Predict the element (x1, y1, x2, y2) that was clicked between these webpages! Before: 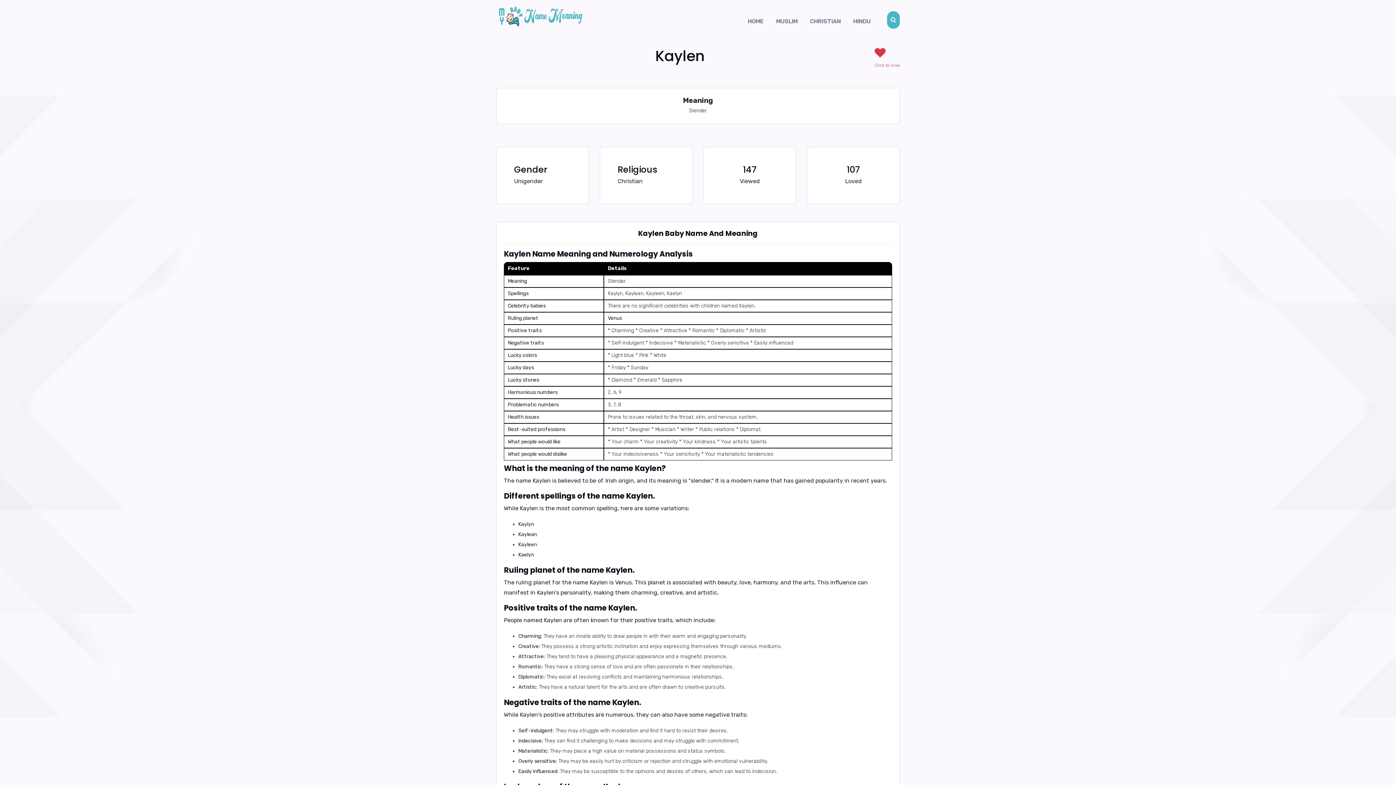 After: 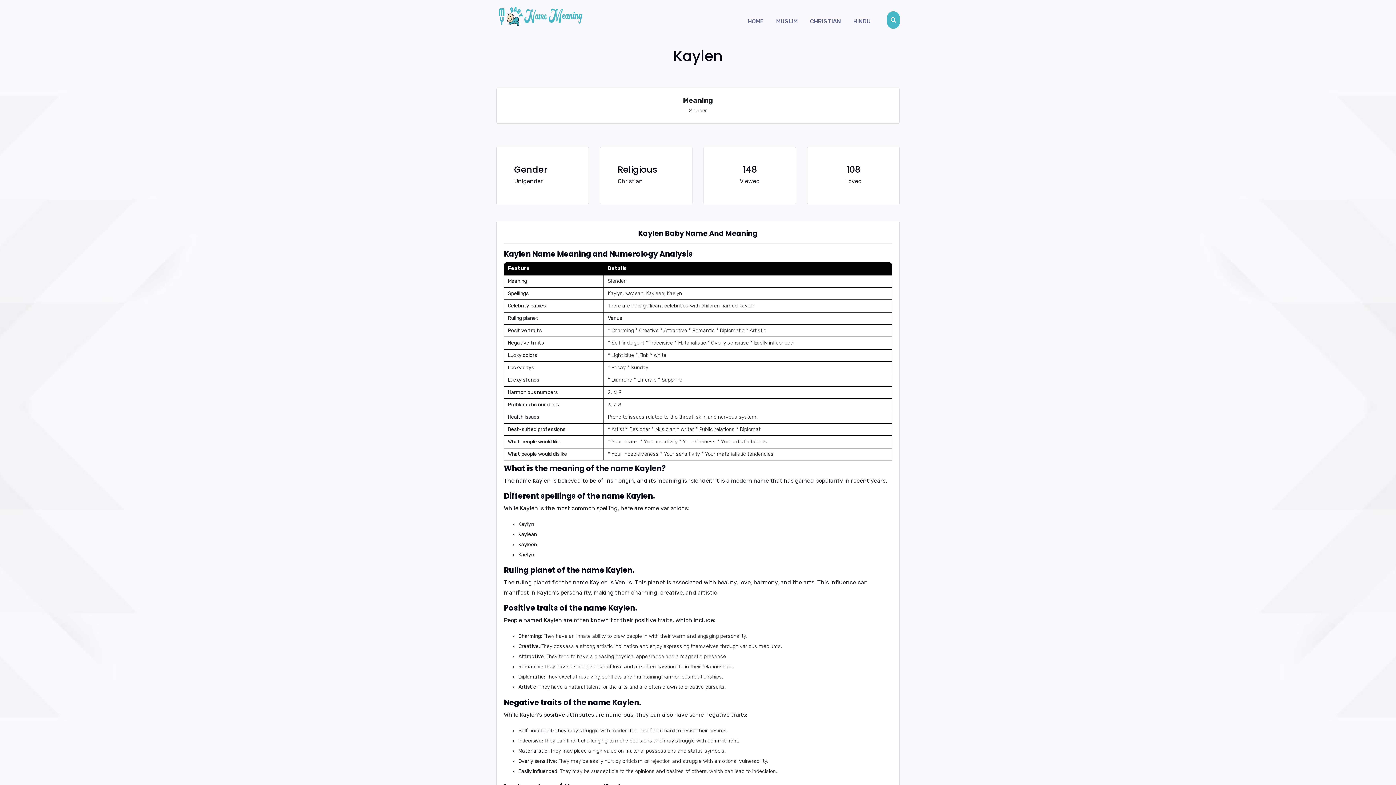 Action: bbox: (874, 47, 900, 70) label: 
Click to love